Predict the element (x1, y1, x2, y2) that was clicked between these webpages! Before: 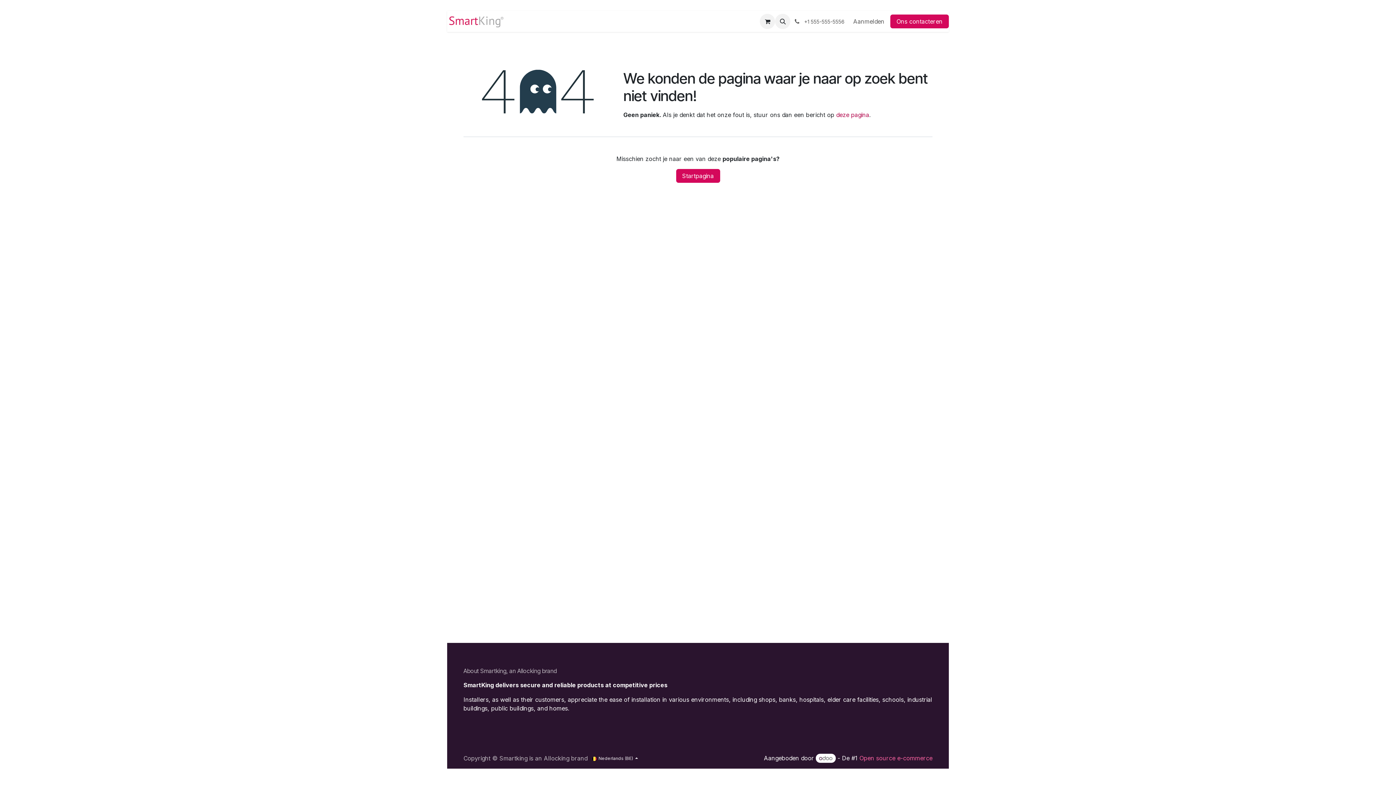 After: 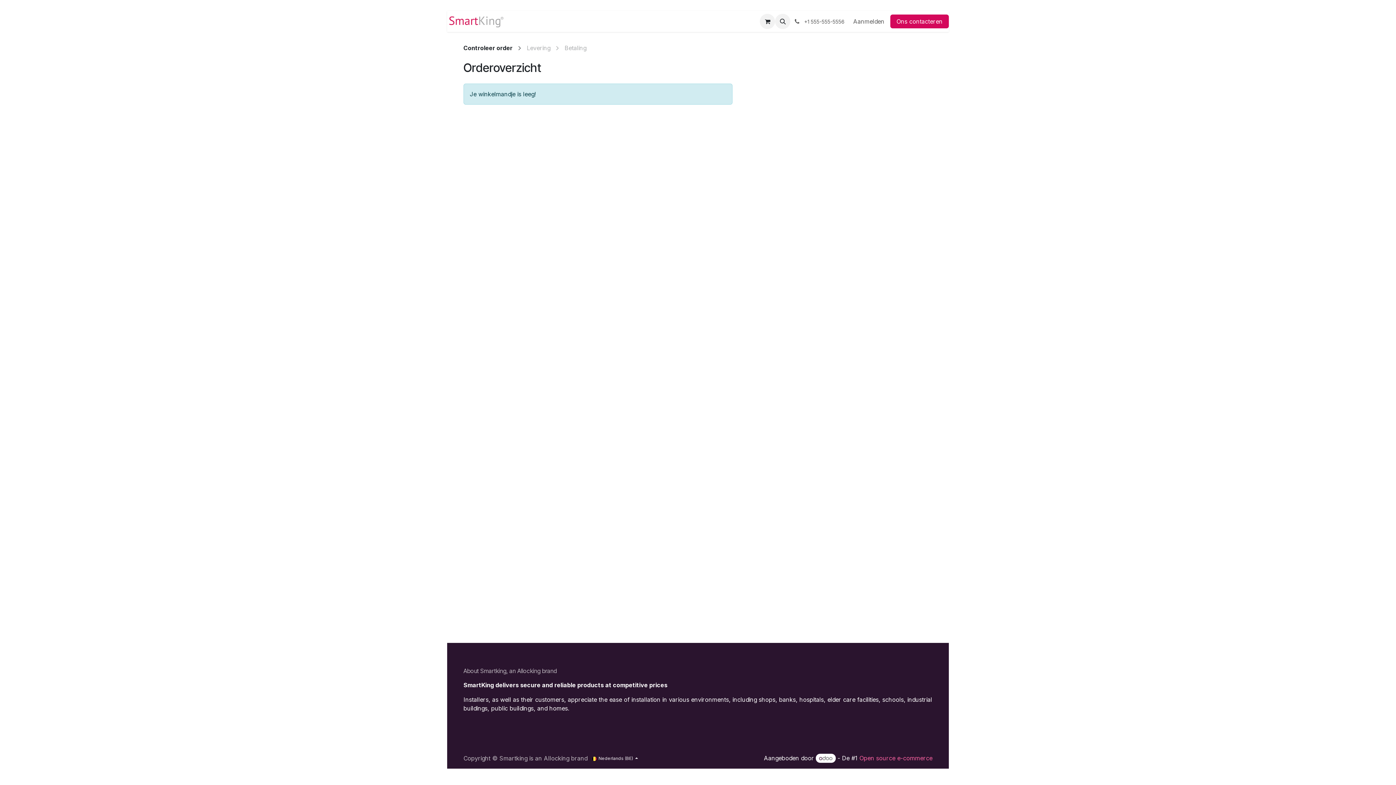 Action: label: eCommerce winkelmandje bbox: (760, 13, 775, 29)